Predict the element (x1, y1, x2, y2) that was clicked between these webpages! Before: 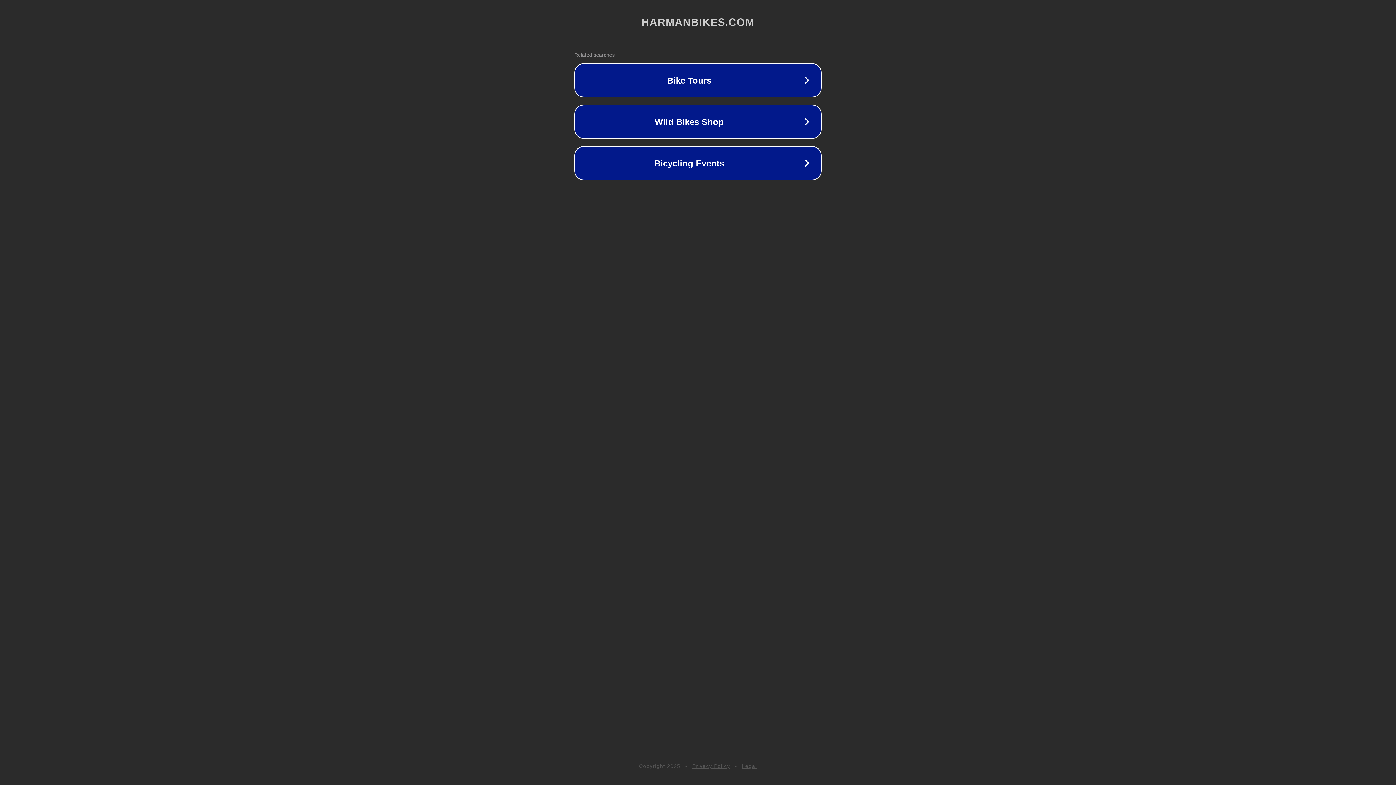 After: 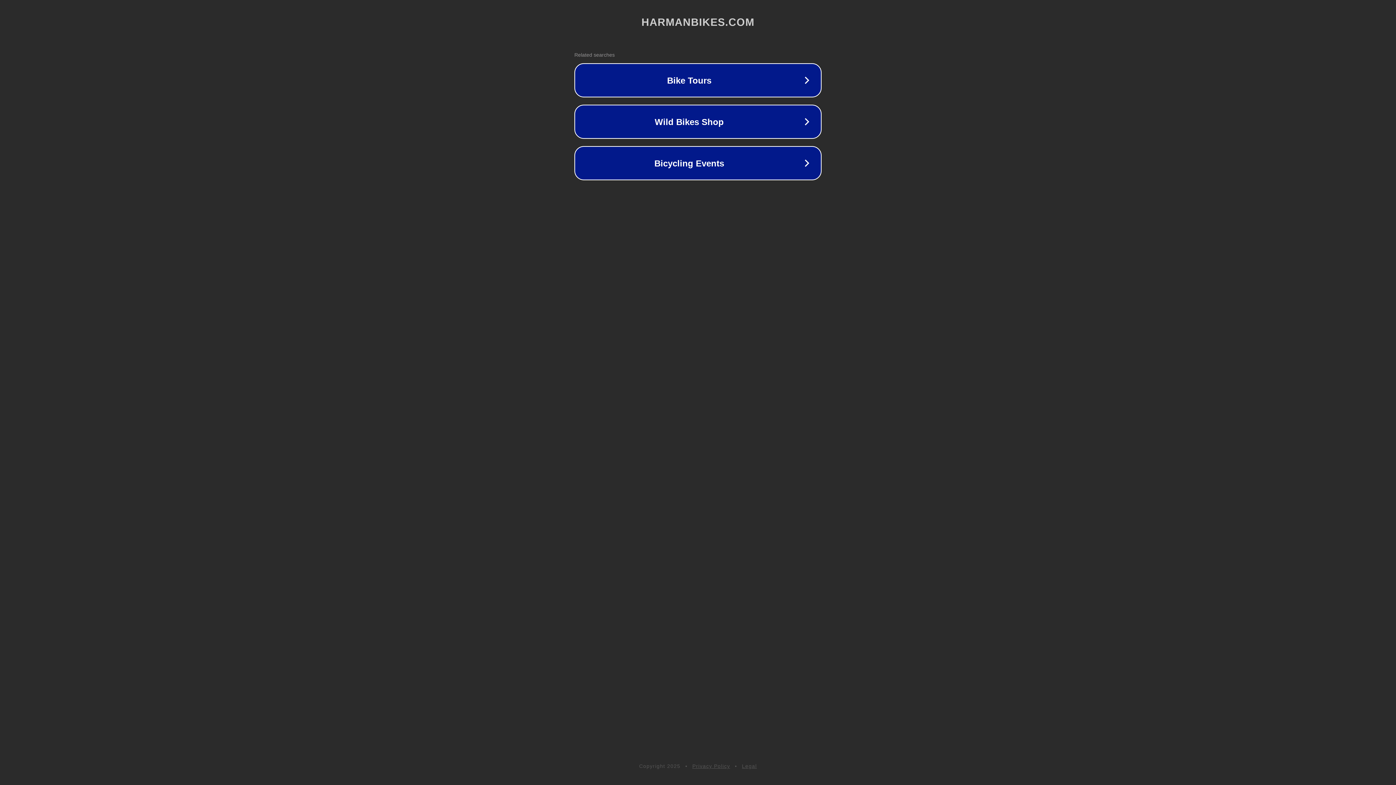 Action: label: Privacy Policy bbox: (692, 763, 730, 769)